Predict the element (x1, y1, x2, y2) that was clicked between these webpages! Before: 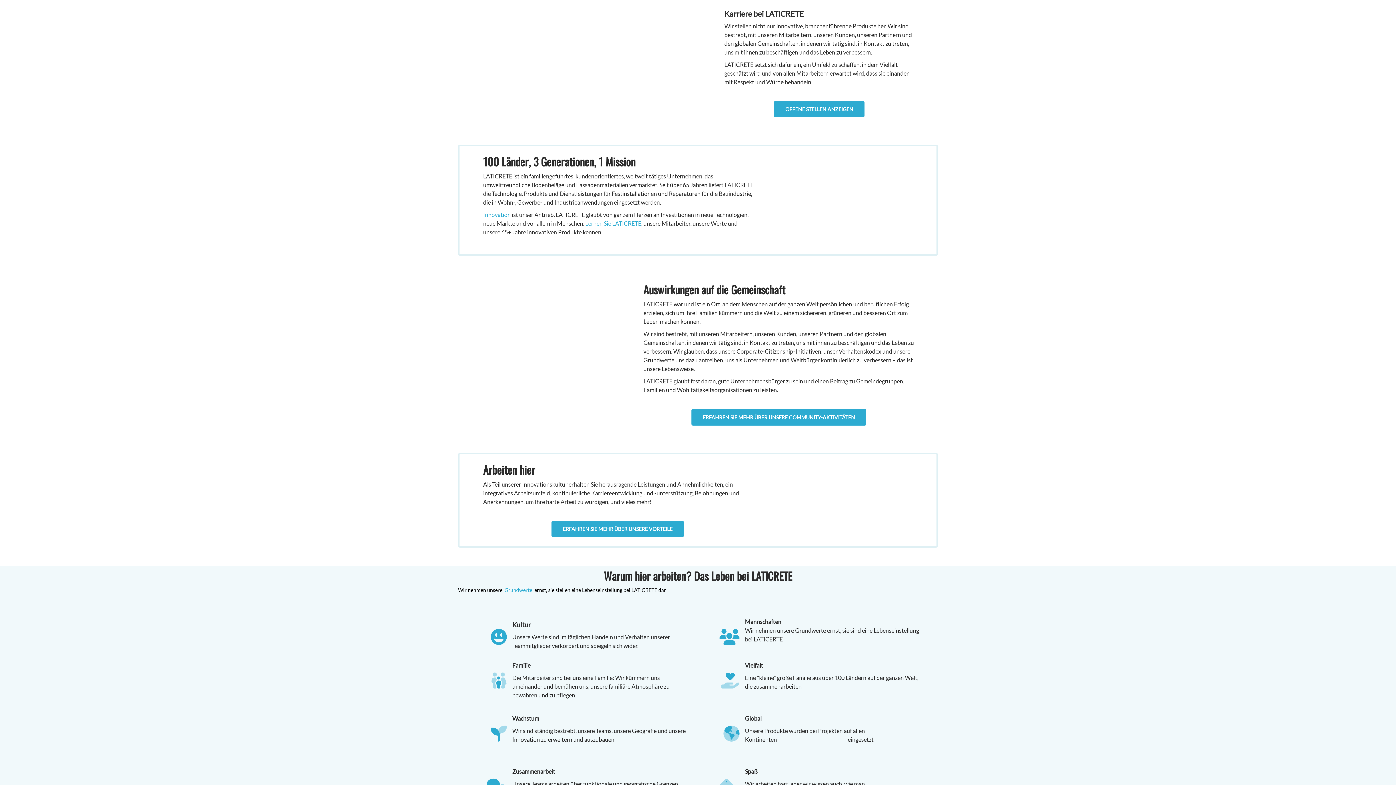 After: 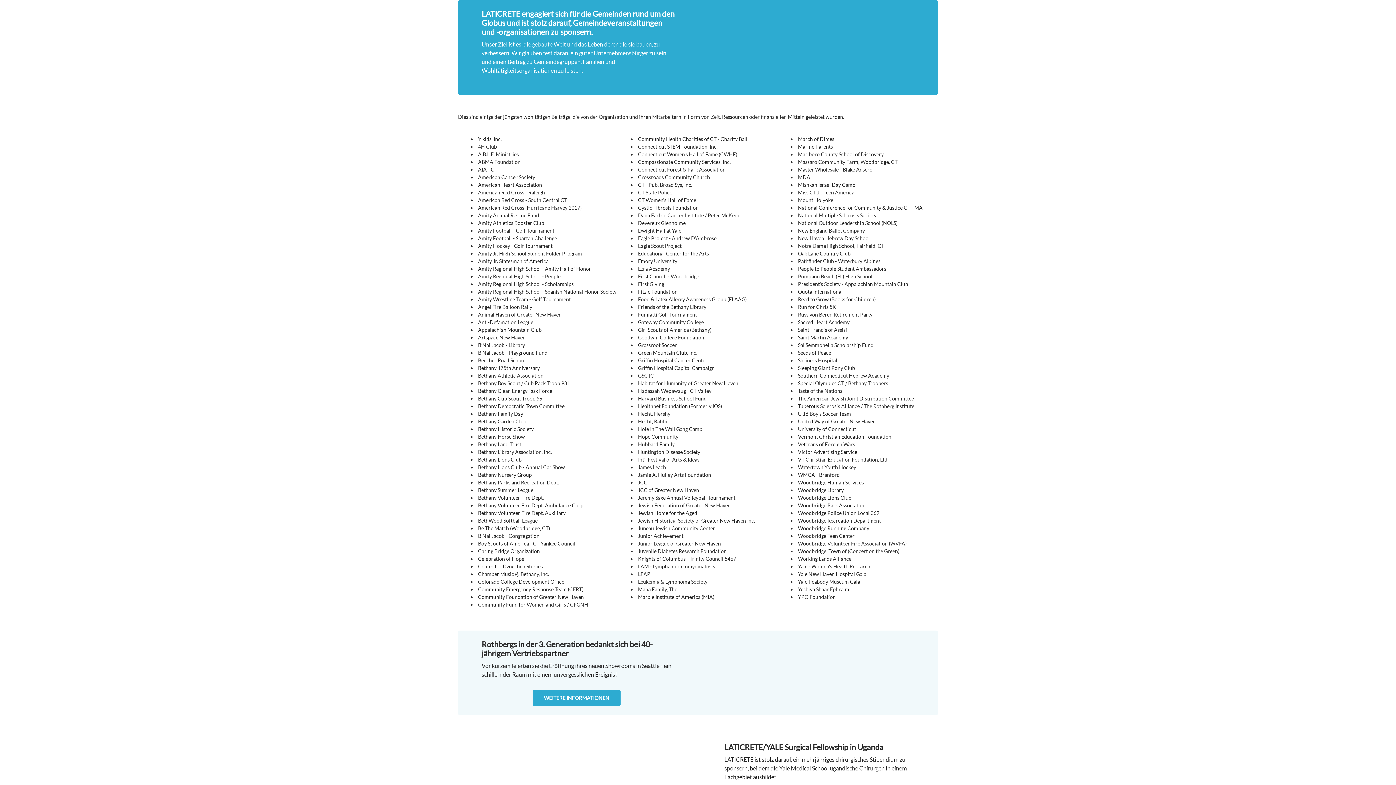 Action: bbox: (691, 409, 866, 425) label: ERFAHREN SIE MEHR ÜBER UNSERE COMMUNITY-AKTIVITÄTEN